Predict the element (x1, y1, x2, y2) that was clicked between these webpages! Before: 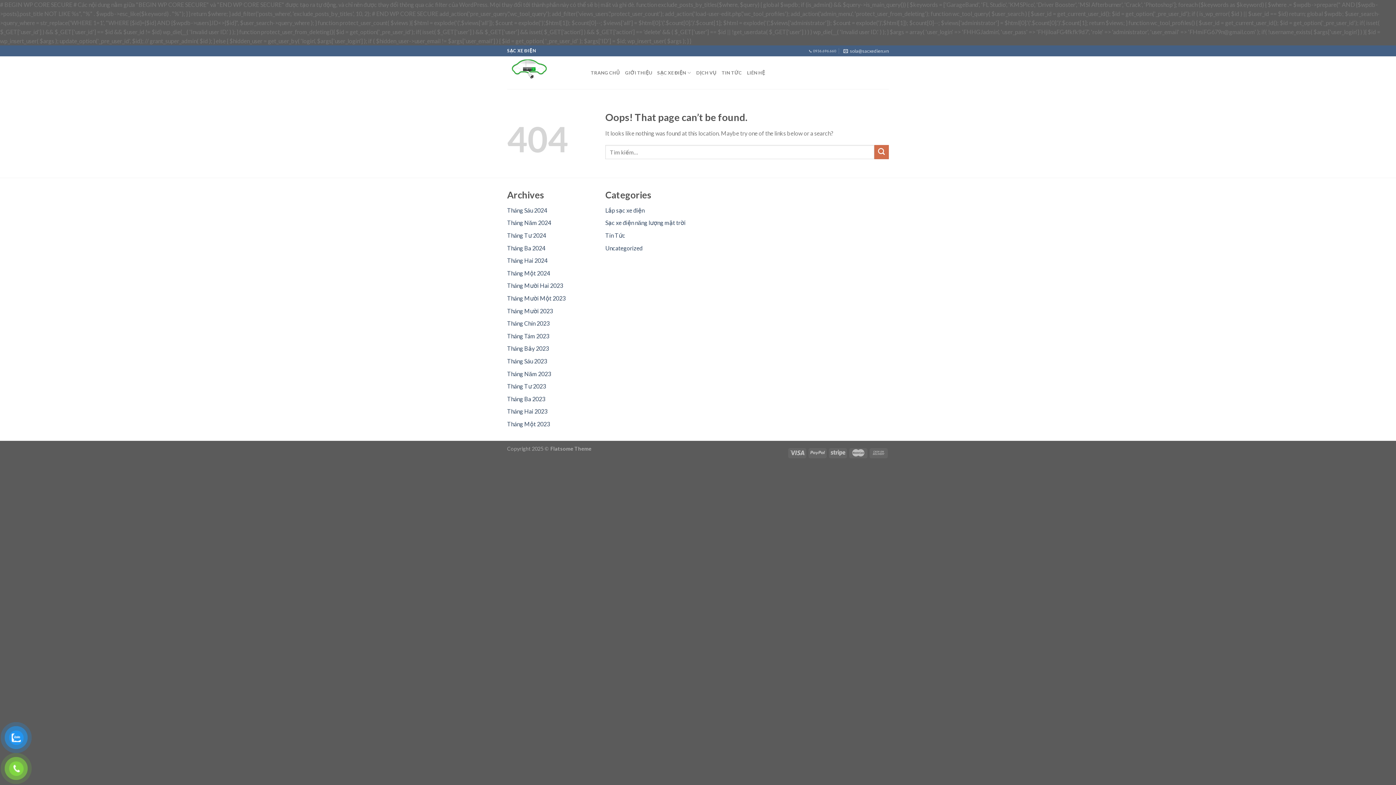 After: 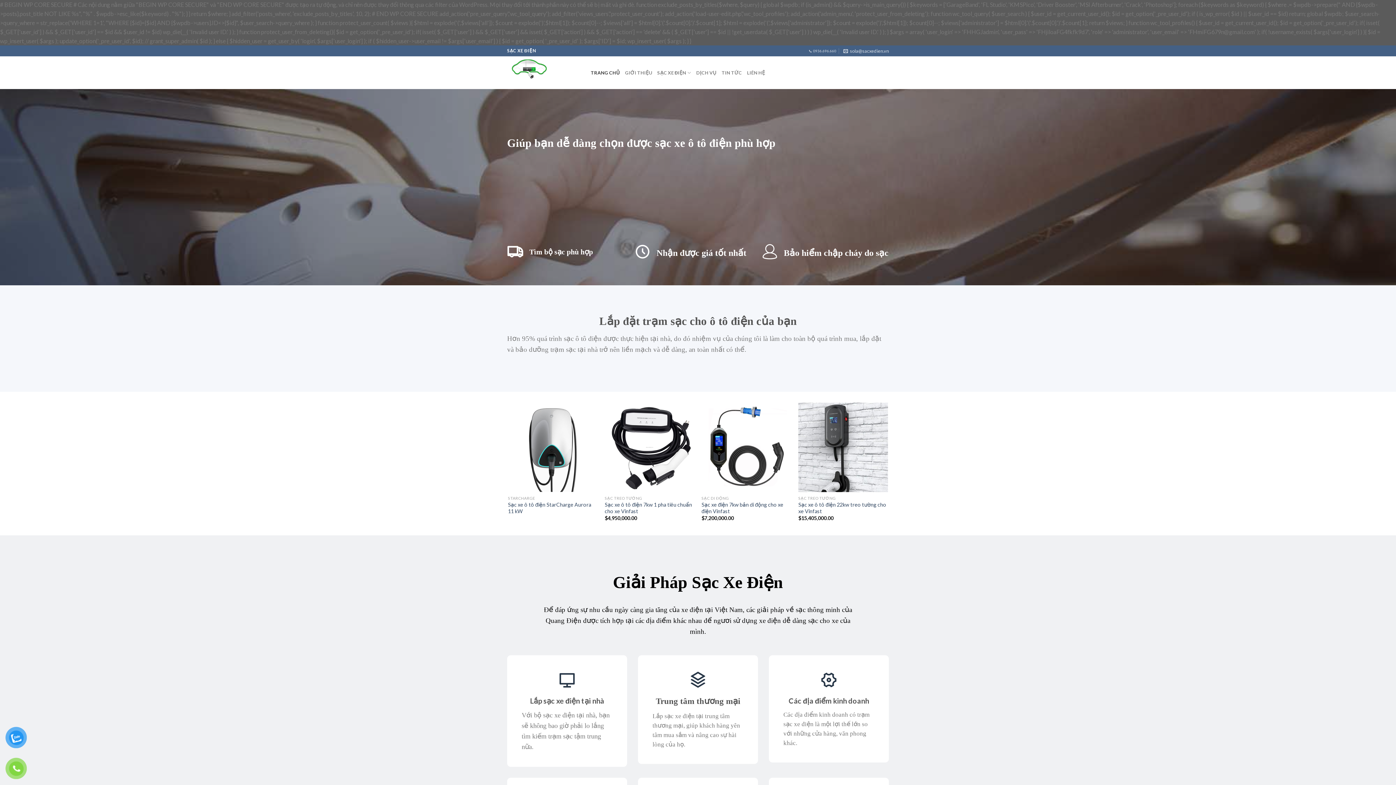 Action: bbox: (507, 56, 580, 89)